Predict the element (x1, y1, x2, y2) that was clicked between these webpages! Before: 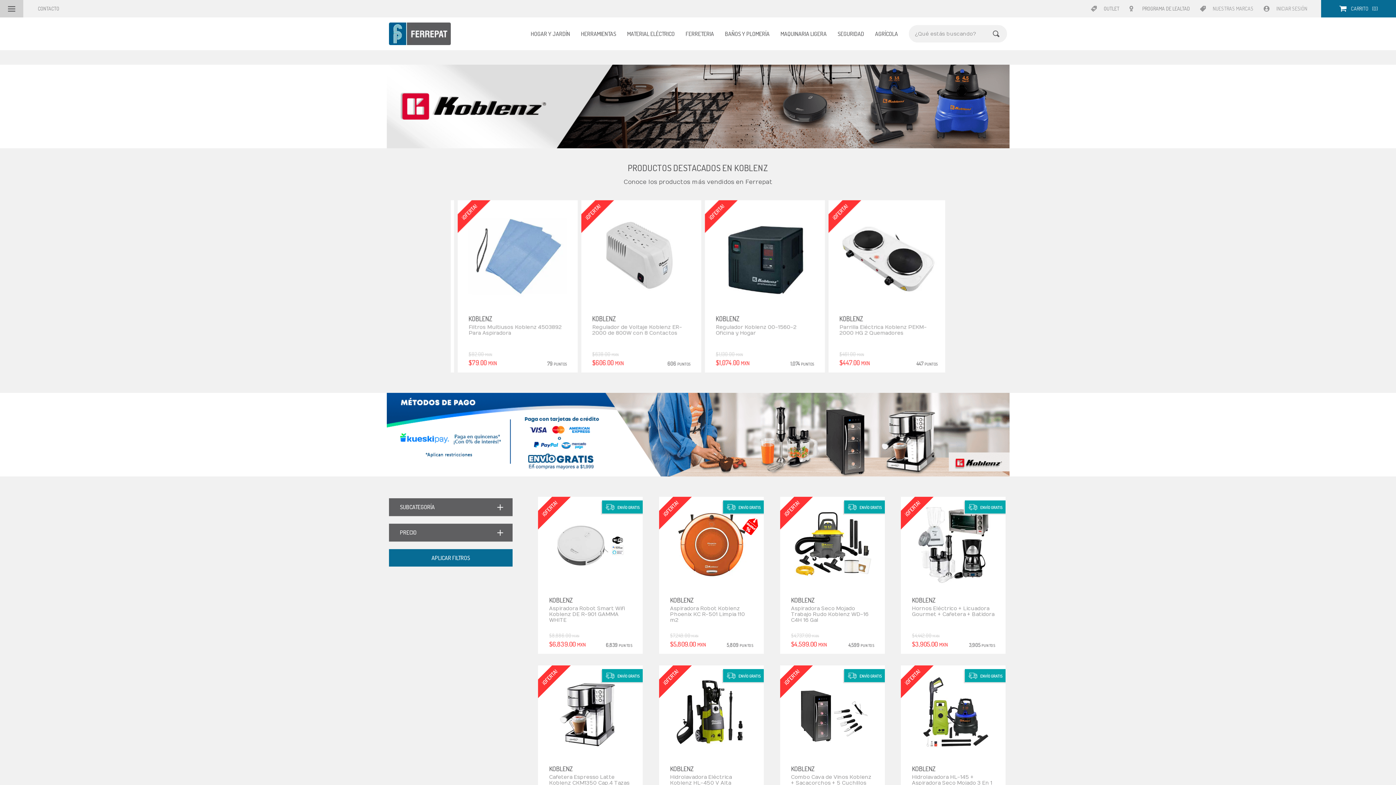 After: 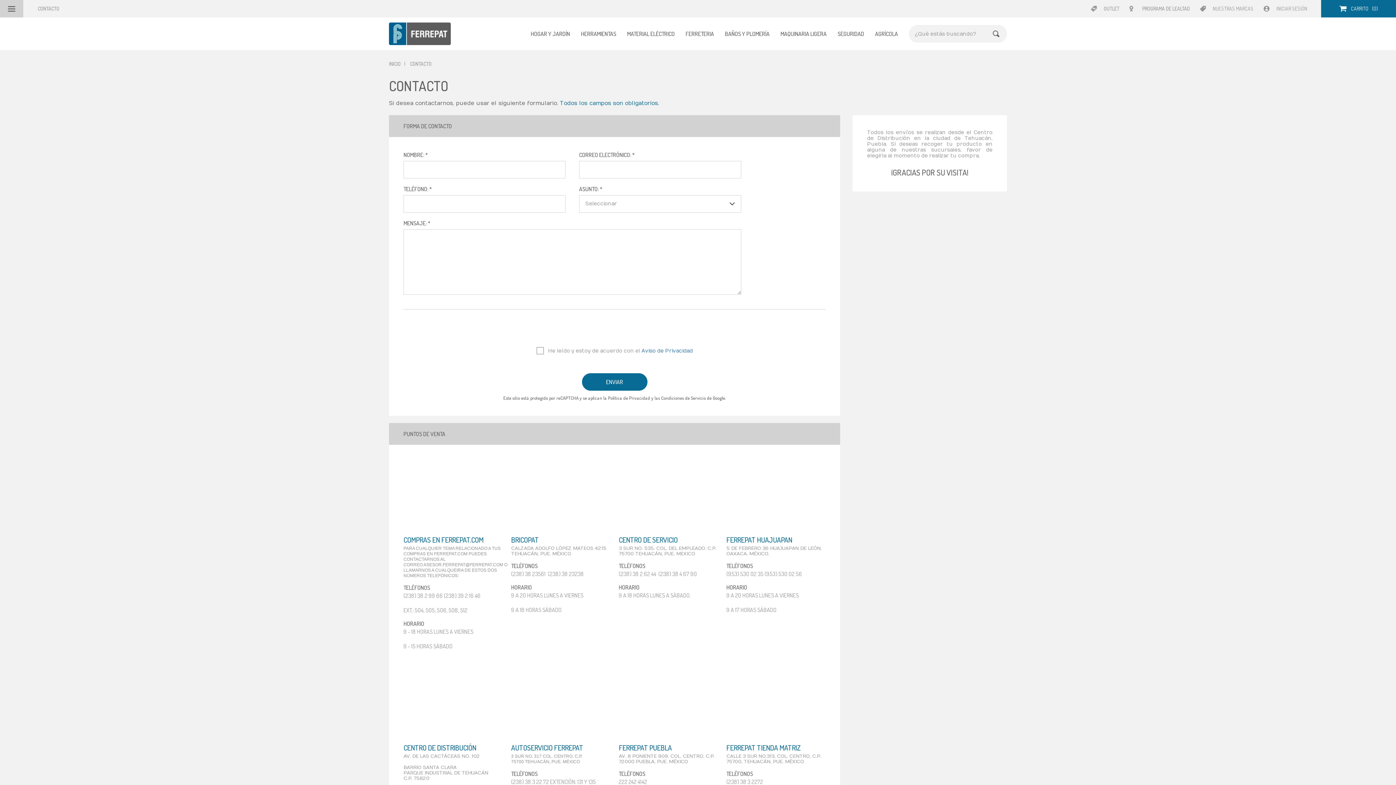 Action: bbox: (37, 0, 69, 17) label: CONTACTO